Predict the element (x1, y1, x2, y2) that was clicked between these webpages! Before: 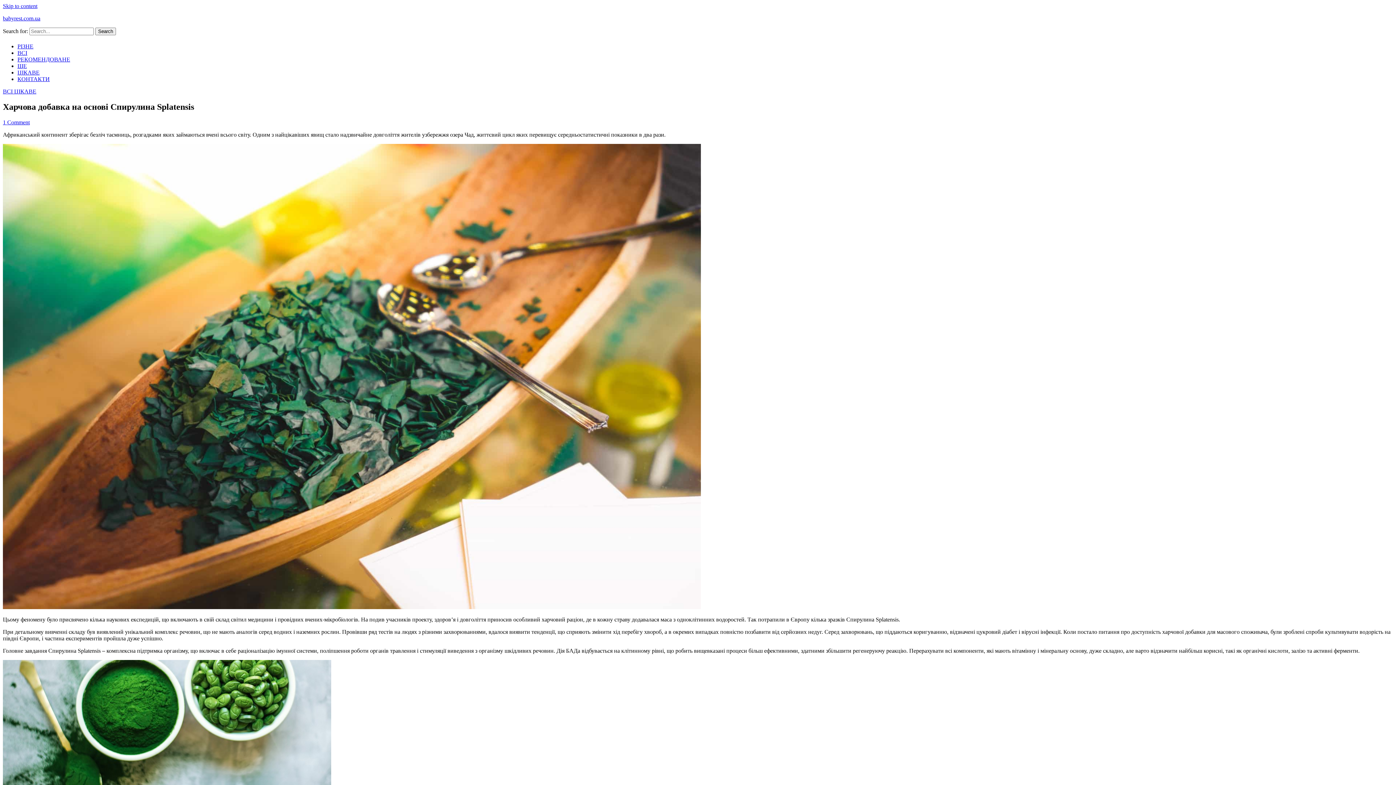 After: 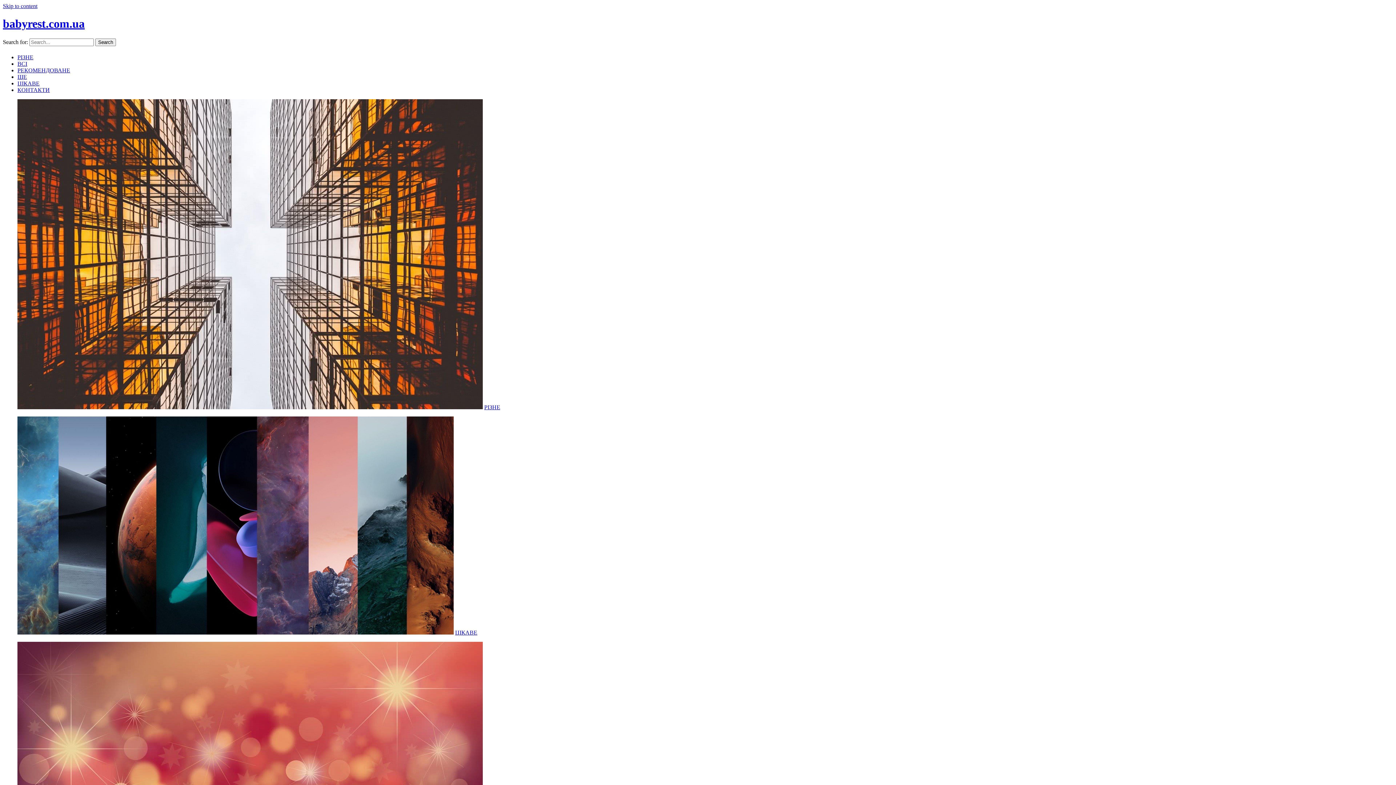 Action: label: babyrest.com.ua bbox: (2, 15, 40, 21)